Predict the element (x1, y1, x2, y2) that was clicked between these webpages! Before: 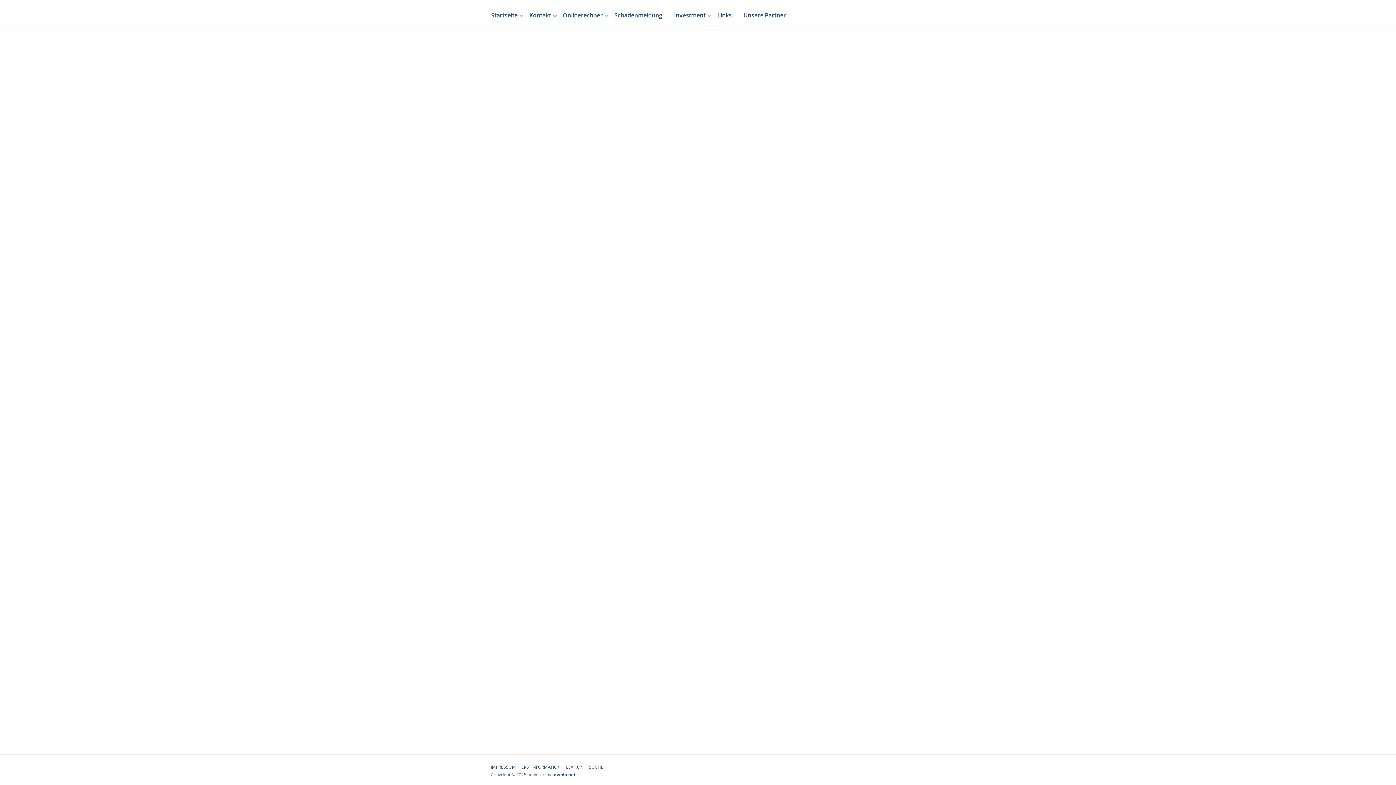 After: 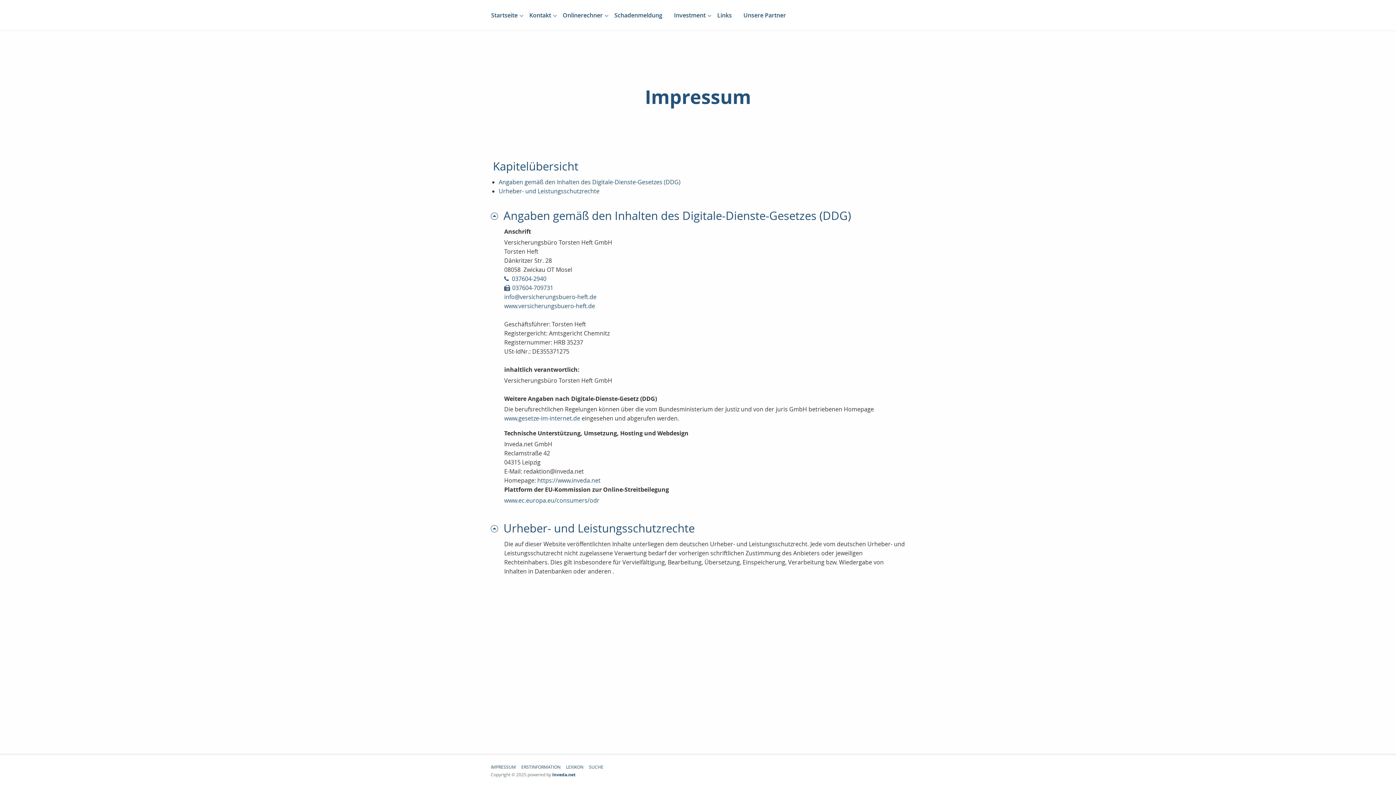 Action: label: IMPRESSUM bbox: (490, 764, 516, 770)